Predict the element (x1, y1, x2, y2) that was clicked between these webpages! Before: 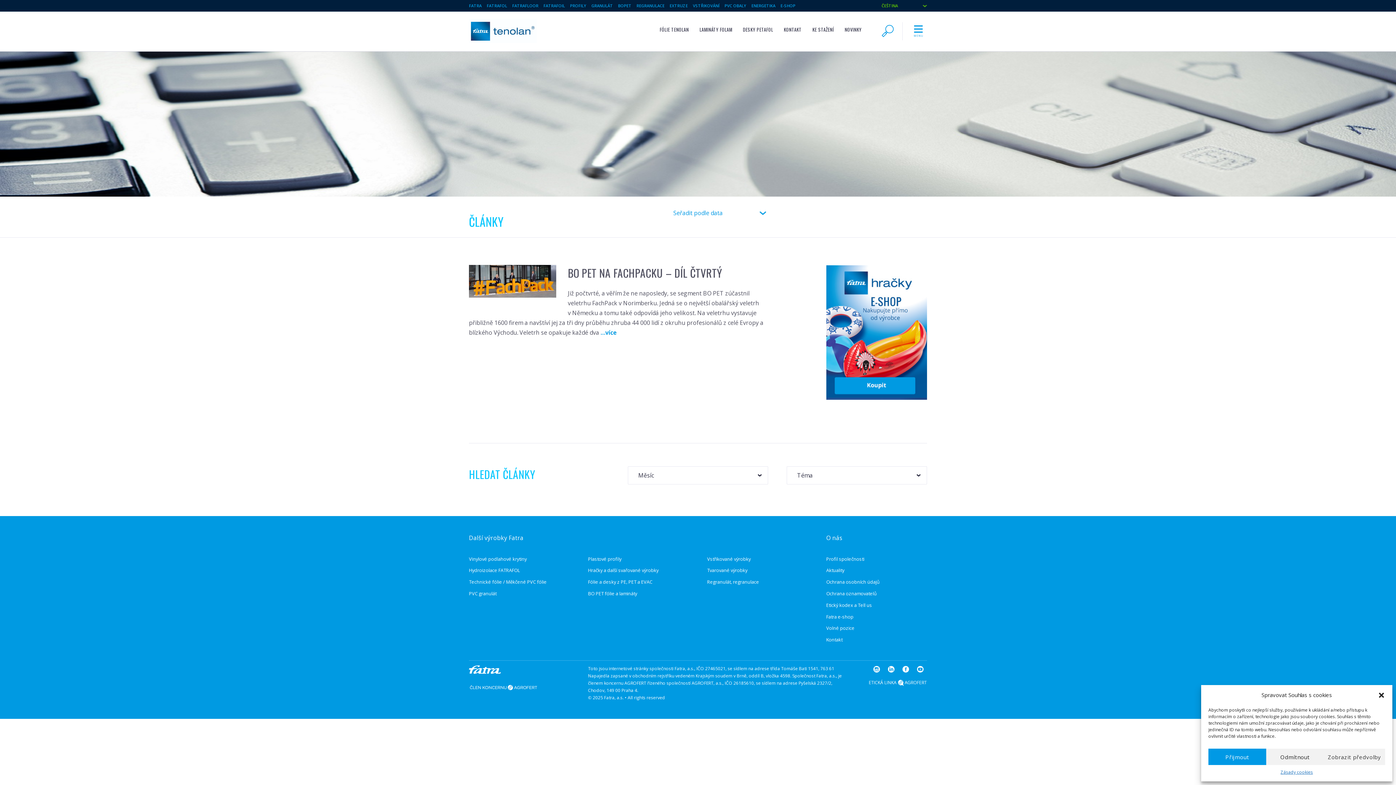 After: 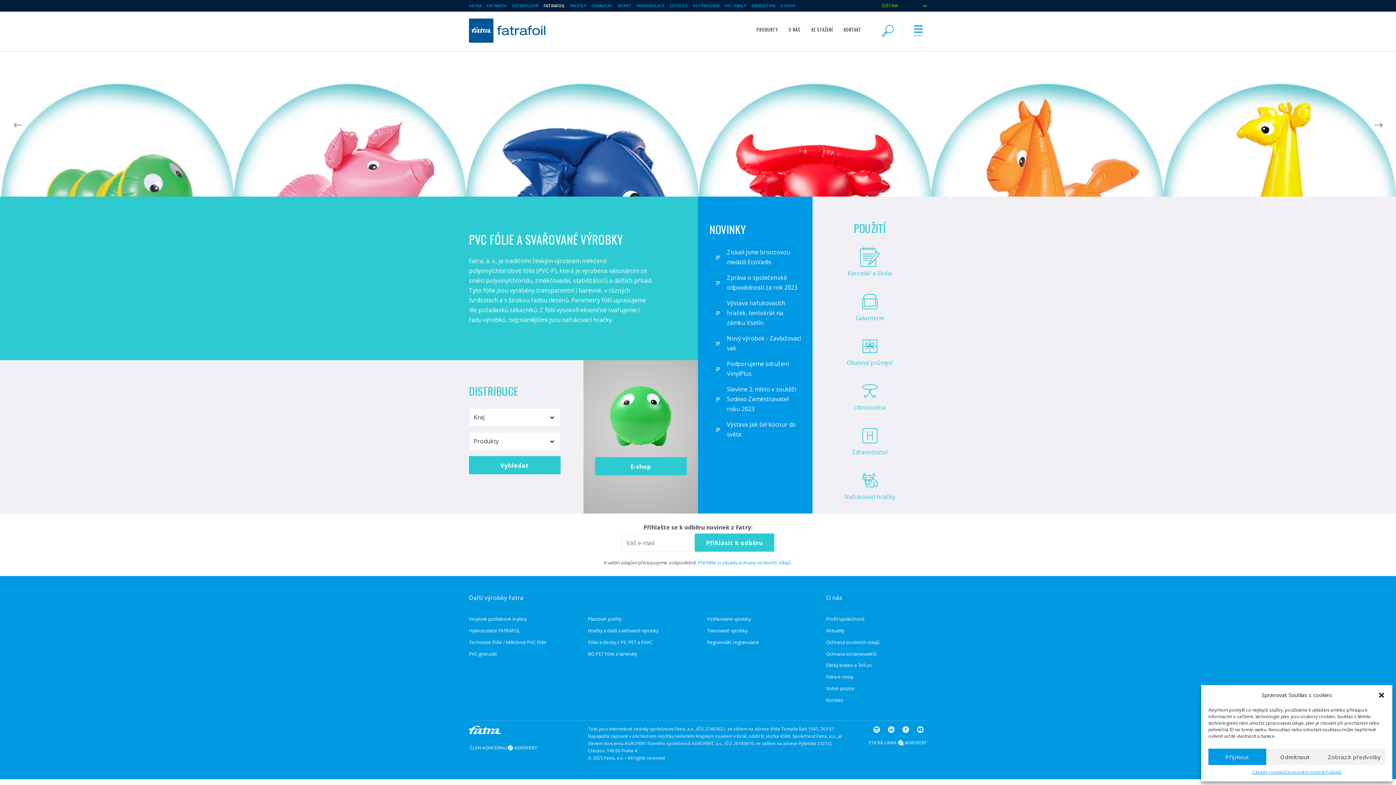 Action: bbox: (469, 578, 546, 585) label: Technické fólie / Měkčené PVC fólie